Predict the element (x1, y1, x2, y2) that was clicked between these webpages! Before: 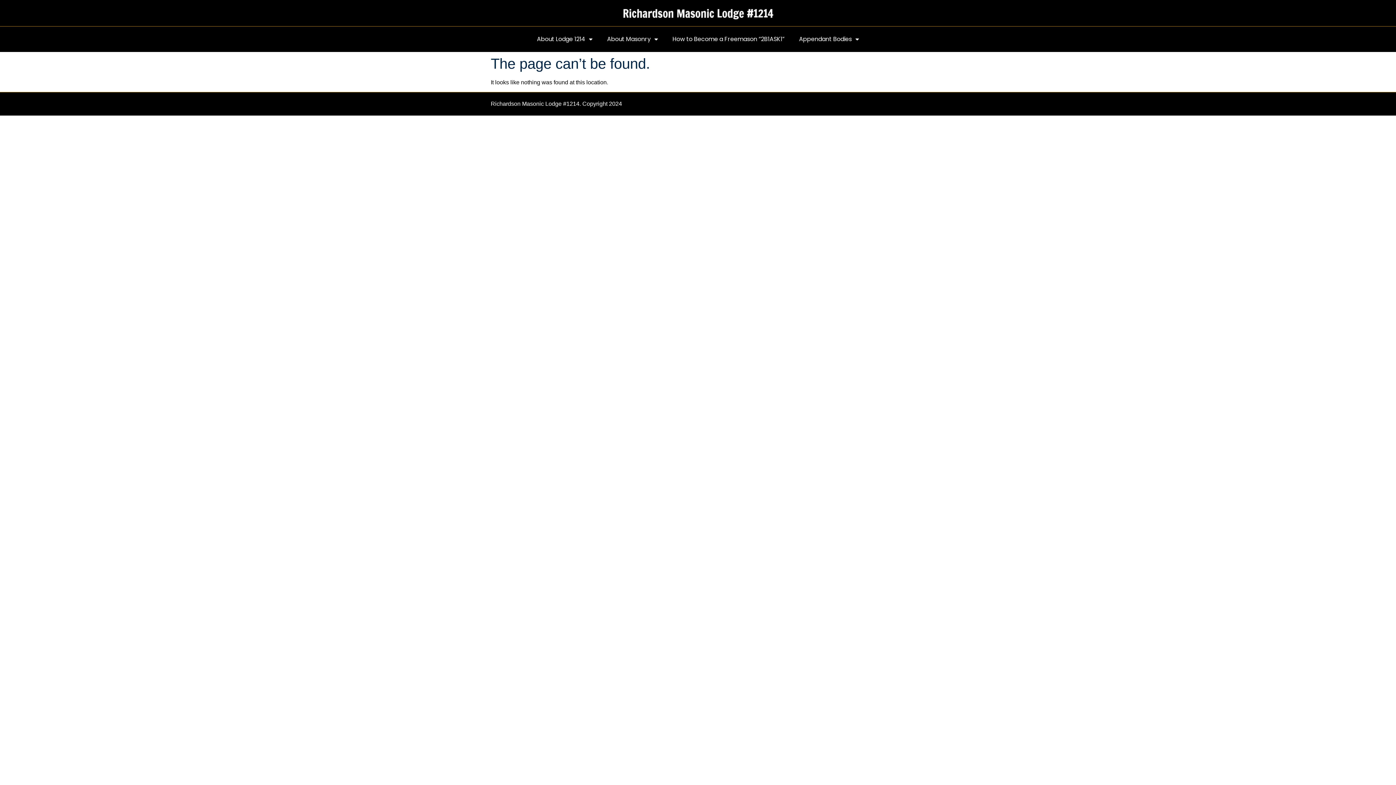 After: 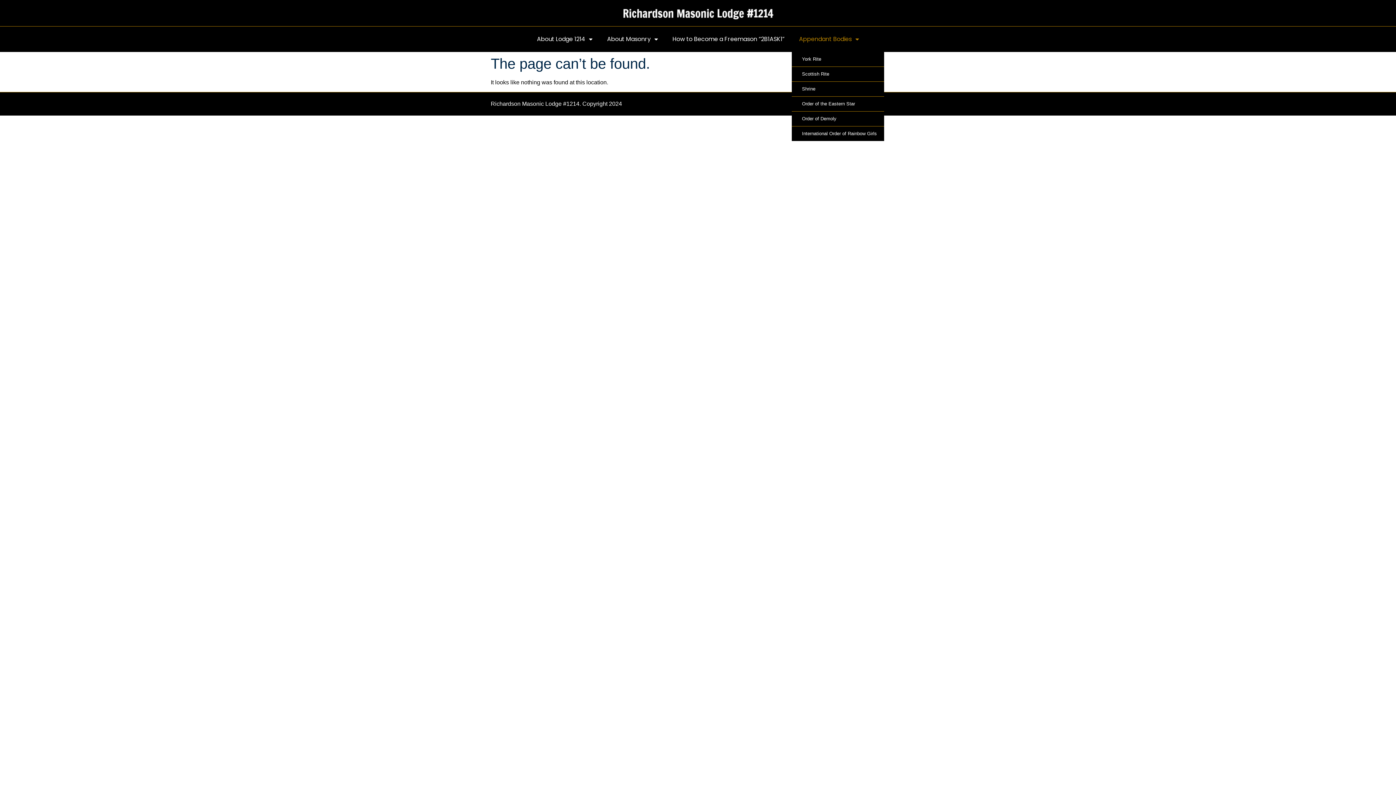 Action: label: Appendant Bodies bbox: (792, 35, 866, 42)